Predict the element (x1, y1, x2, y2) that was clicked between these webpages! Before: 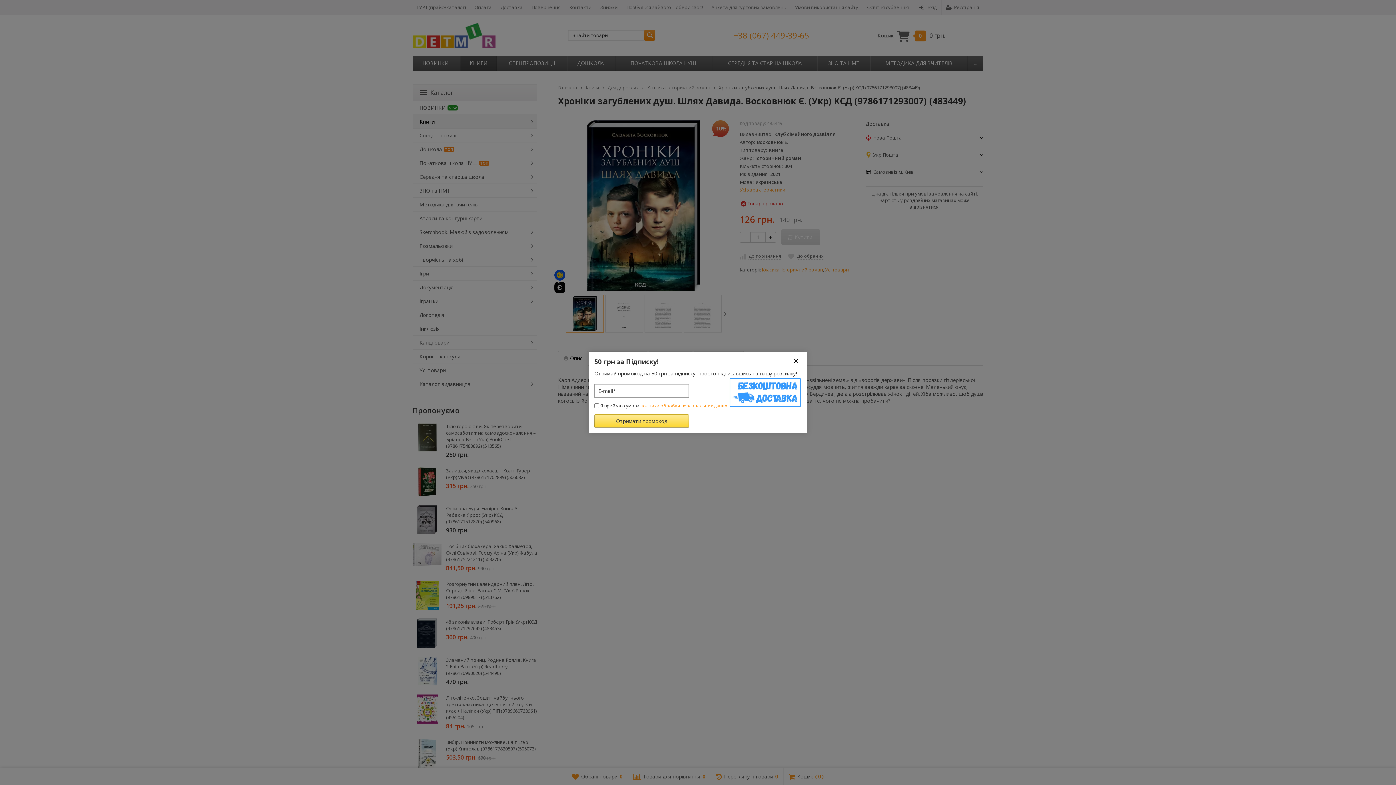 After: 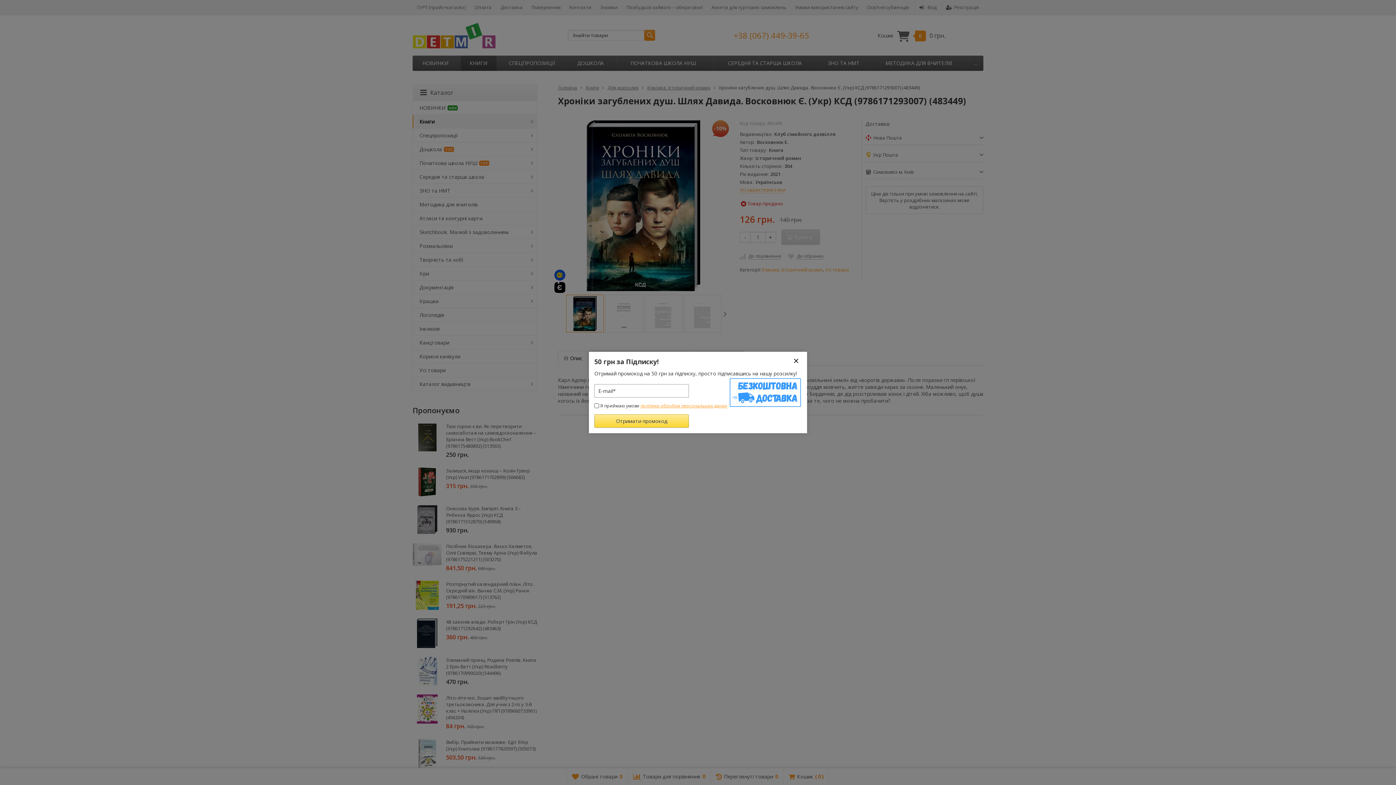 Action: label: політики обробки персональних даних bbox: (640, 402, 727, 409)